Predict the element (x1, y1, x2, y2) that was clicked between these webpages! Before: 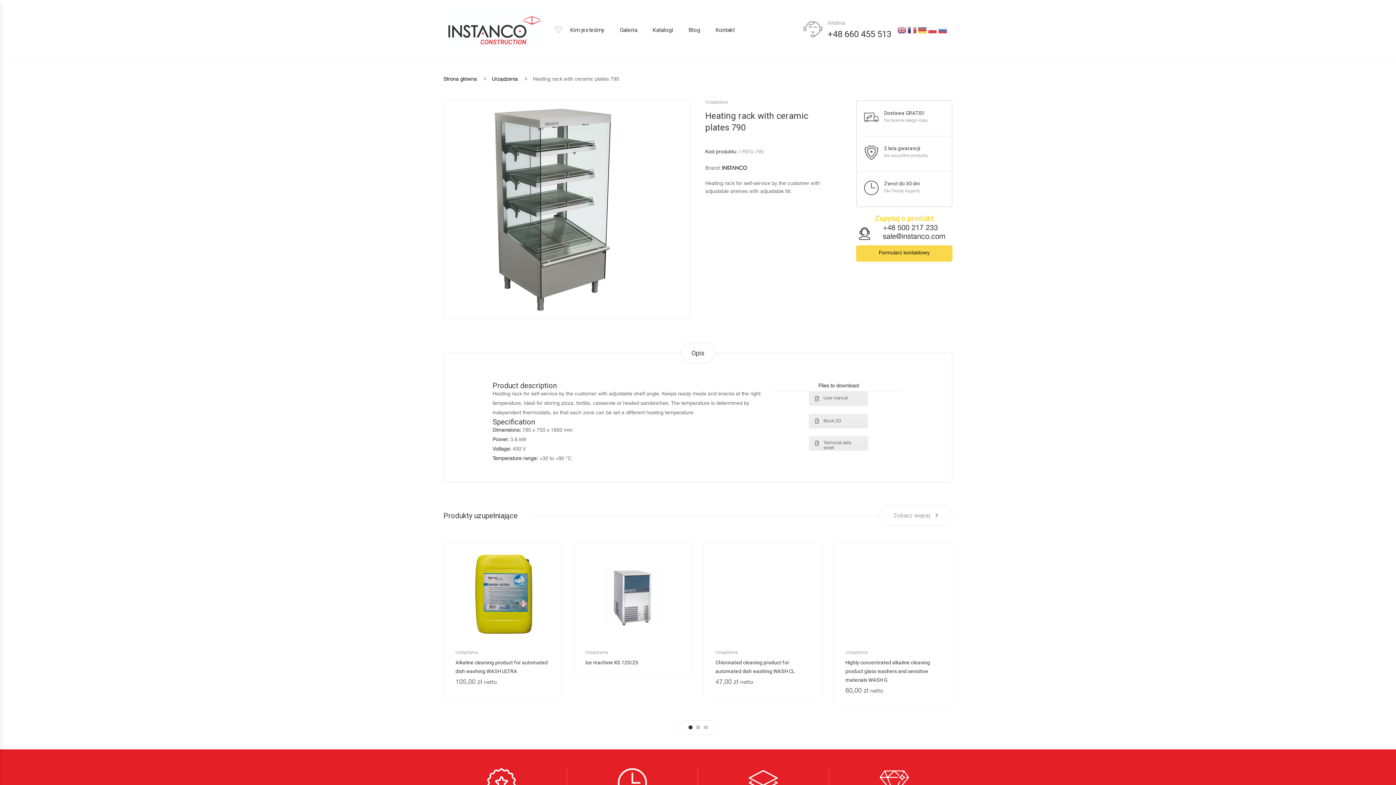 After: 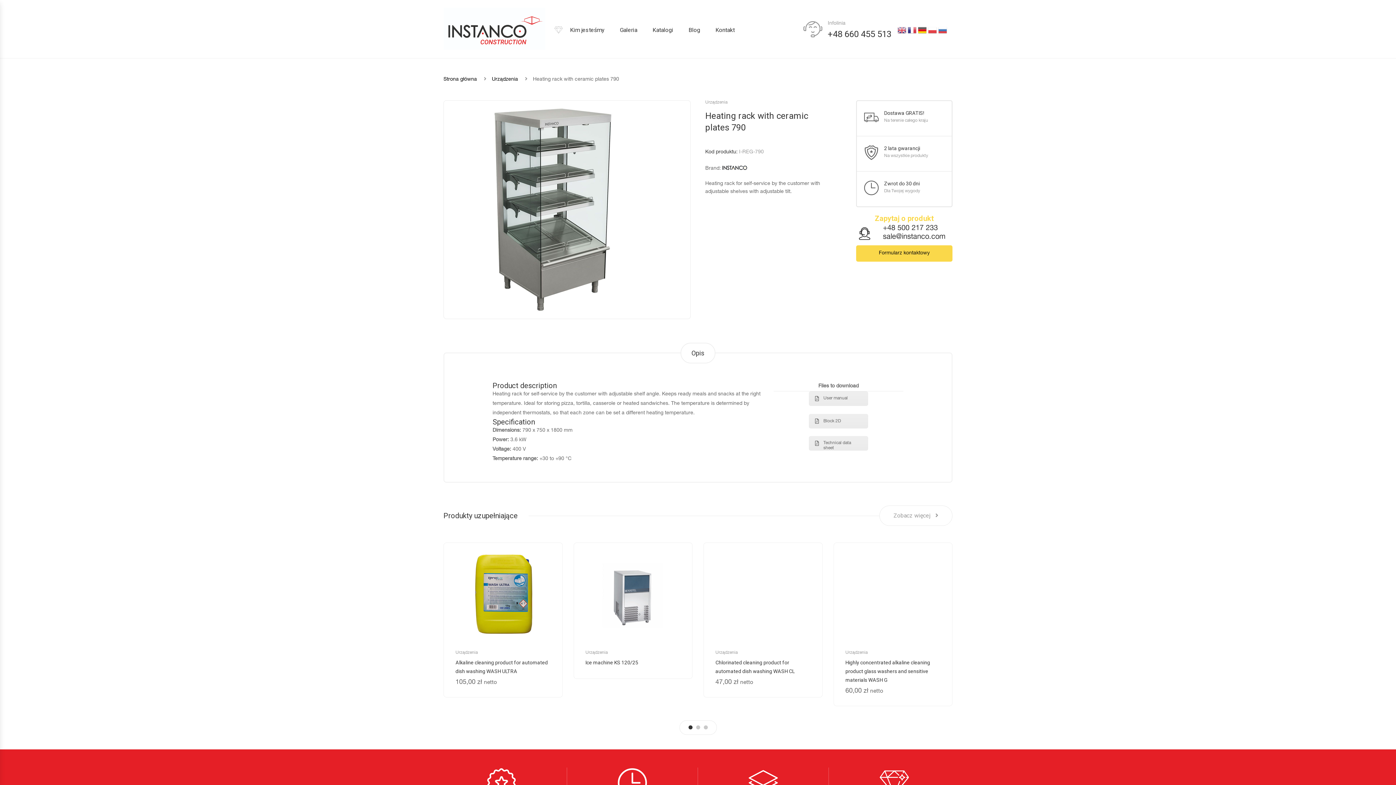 Action: bbox: (917, 28, 927, 33)